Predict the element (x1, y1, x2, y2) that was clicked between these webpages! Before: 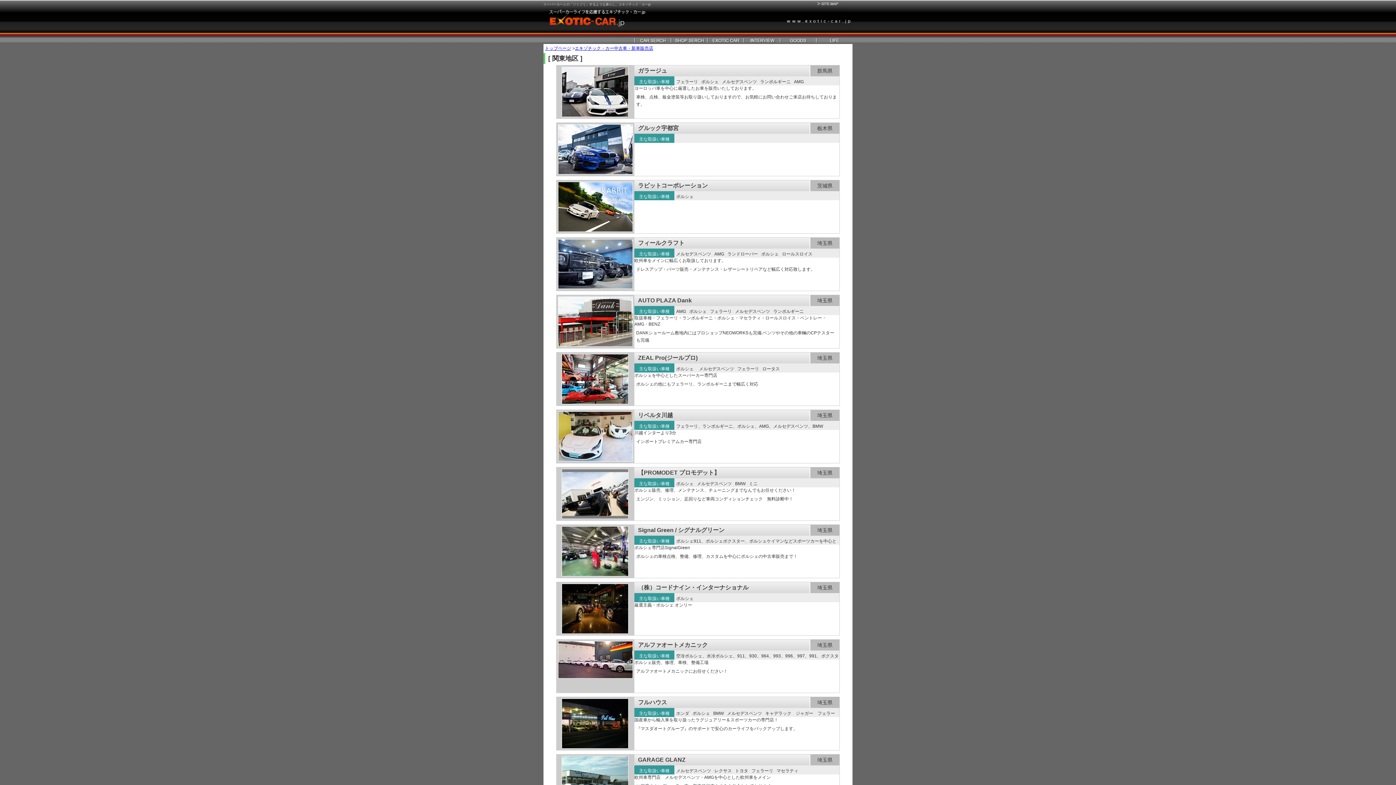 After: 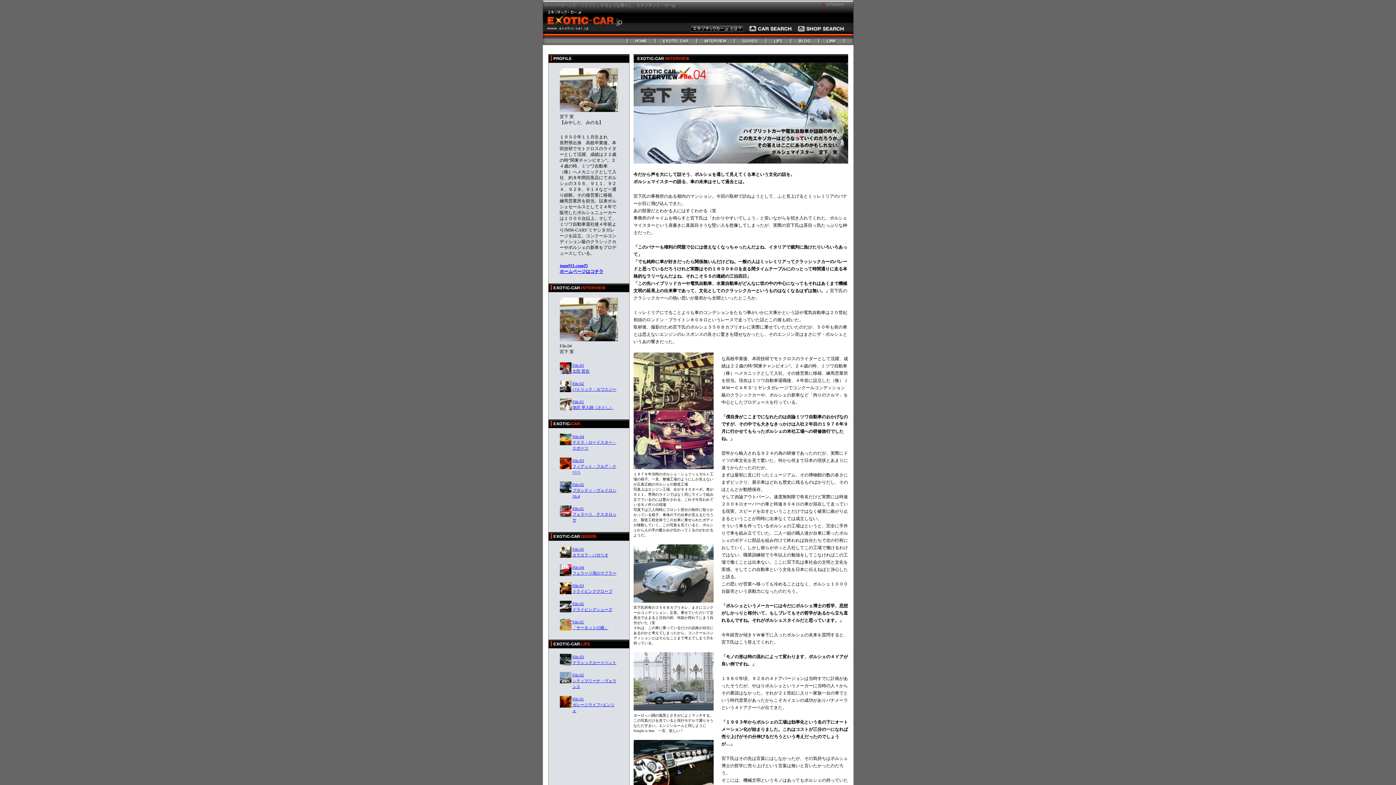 Action: bbox: (743, 36, 780, 44)